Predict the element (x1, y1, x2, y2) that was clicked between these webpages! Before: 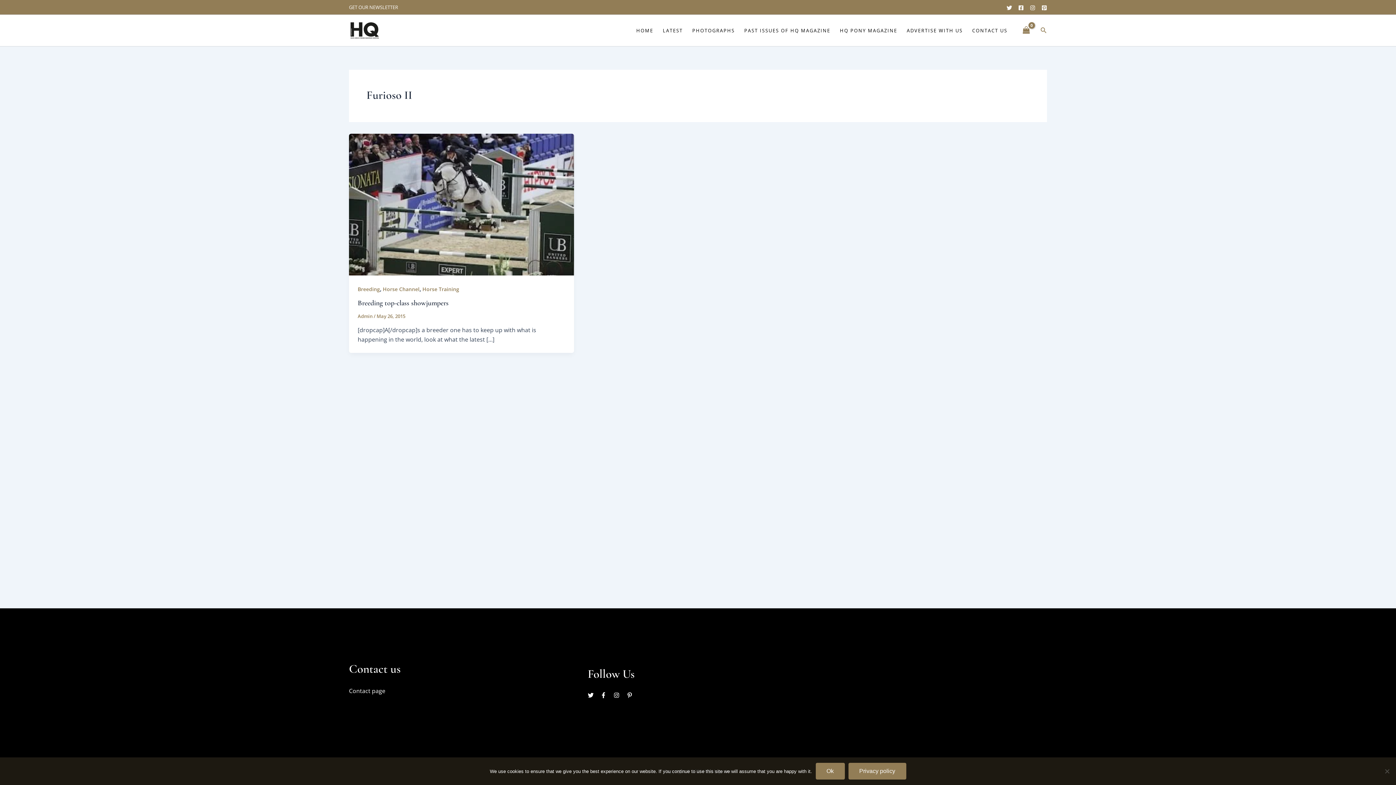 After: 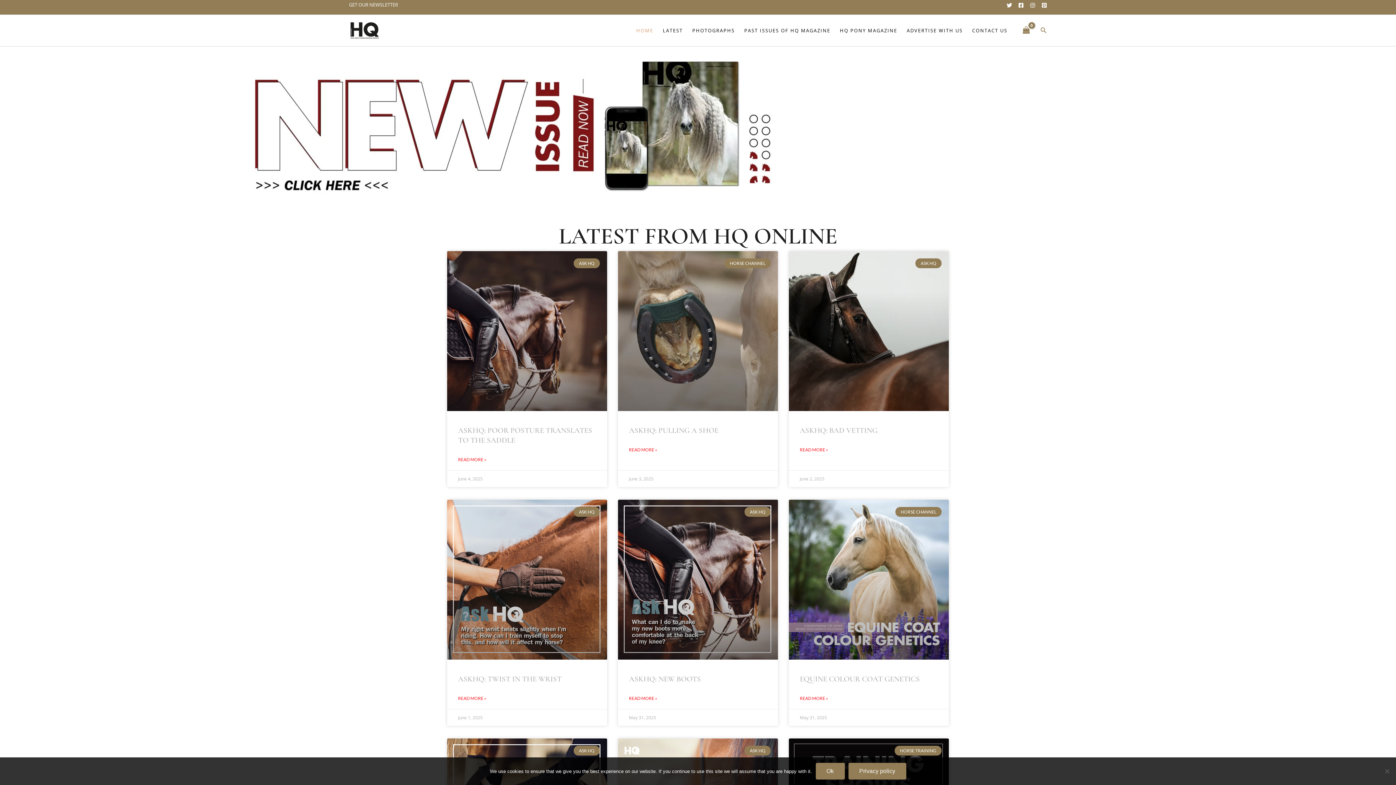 Action: bbox: (349, 25, 380, 33)